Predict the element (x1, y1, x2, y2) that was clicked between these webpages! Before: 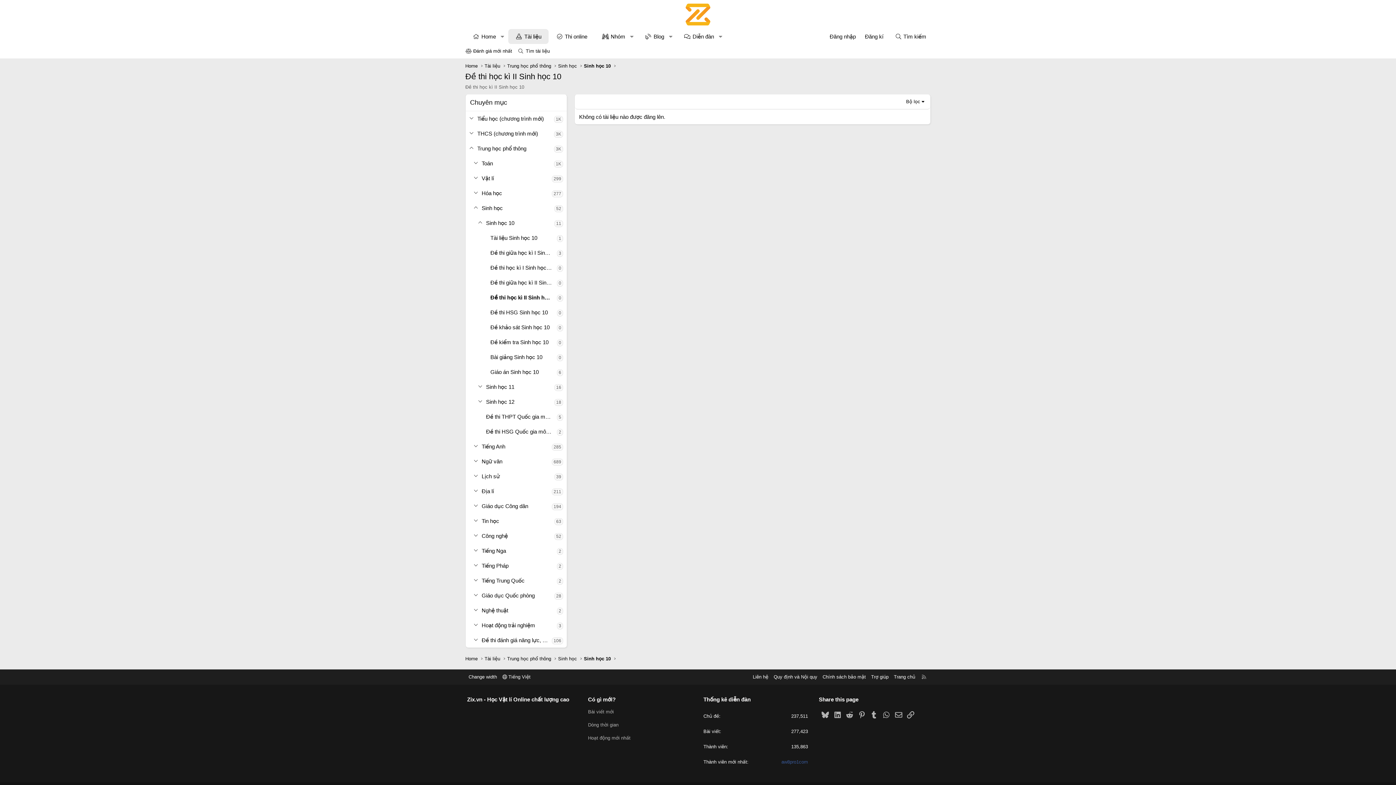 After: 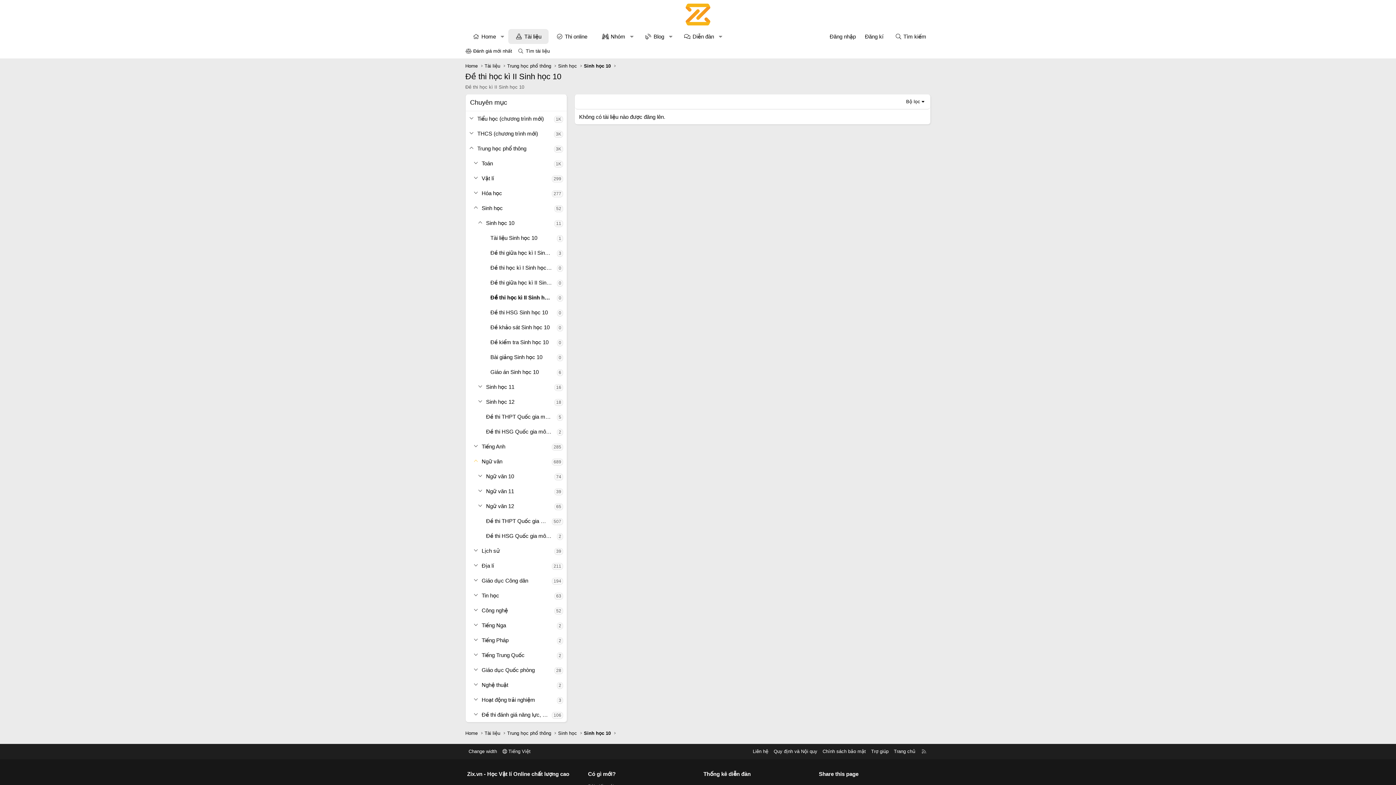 Action: bbox: (470, 454, 481, 469) label: Toggle expanded